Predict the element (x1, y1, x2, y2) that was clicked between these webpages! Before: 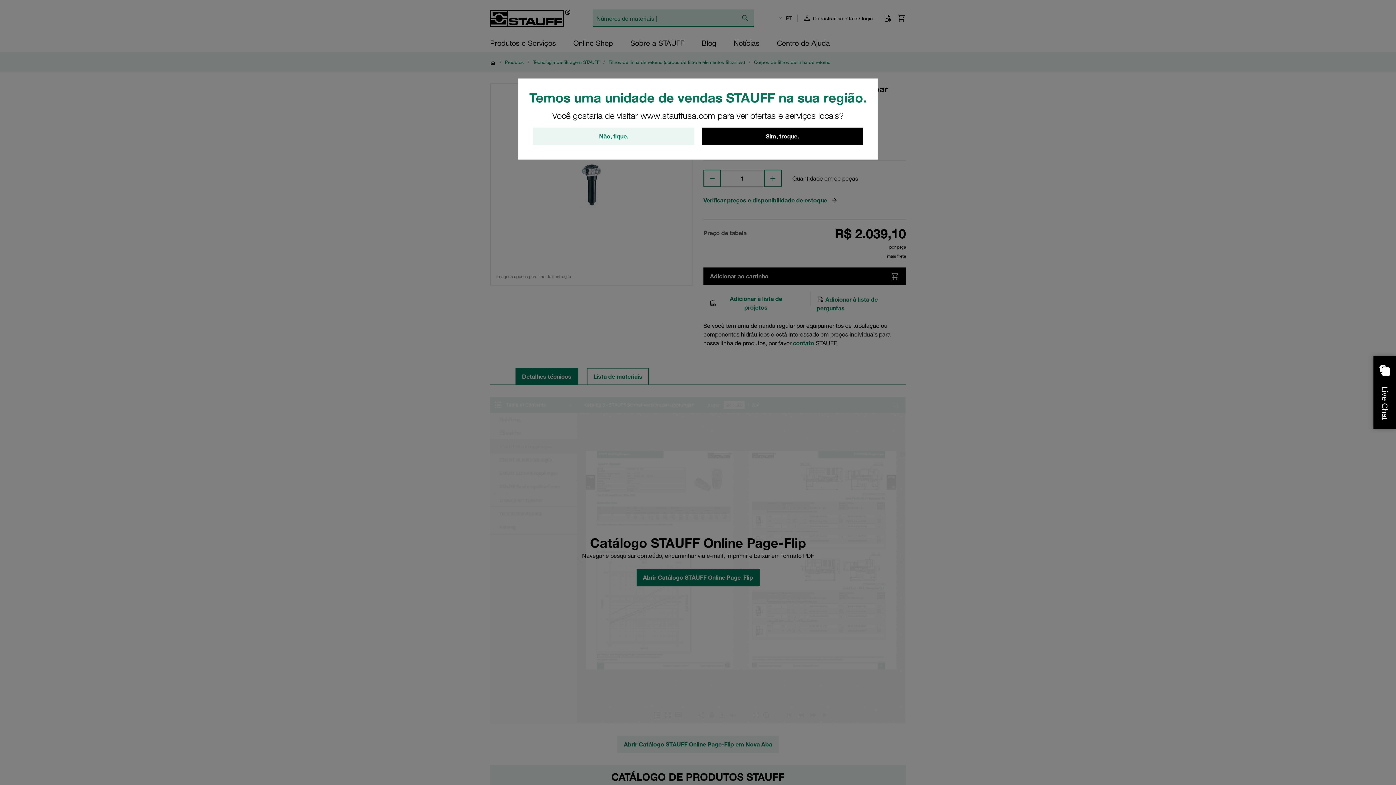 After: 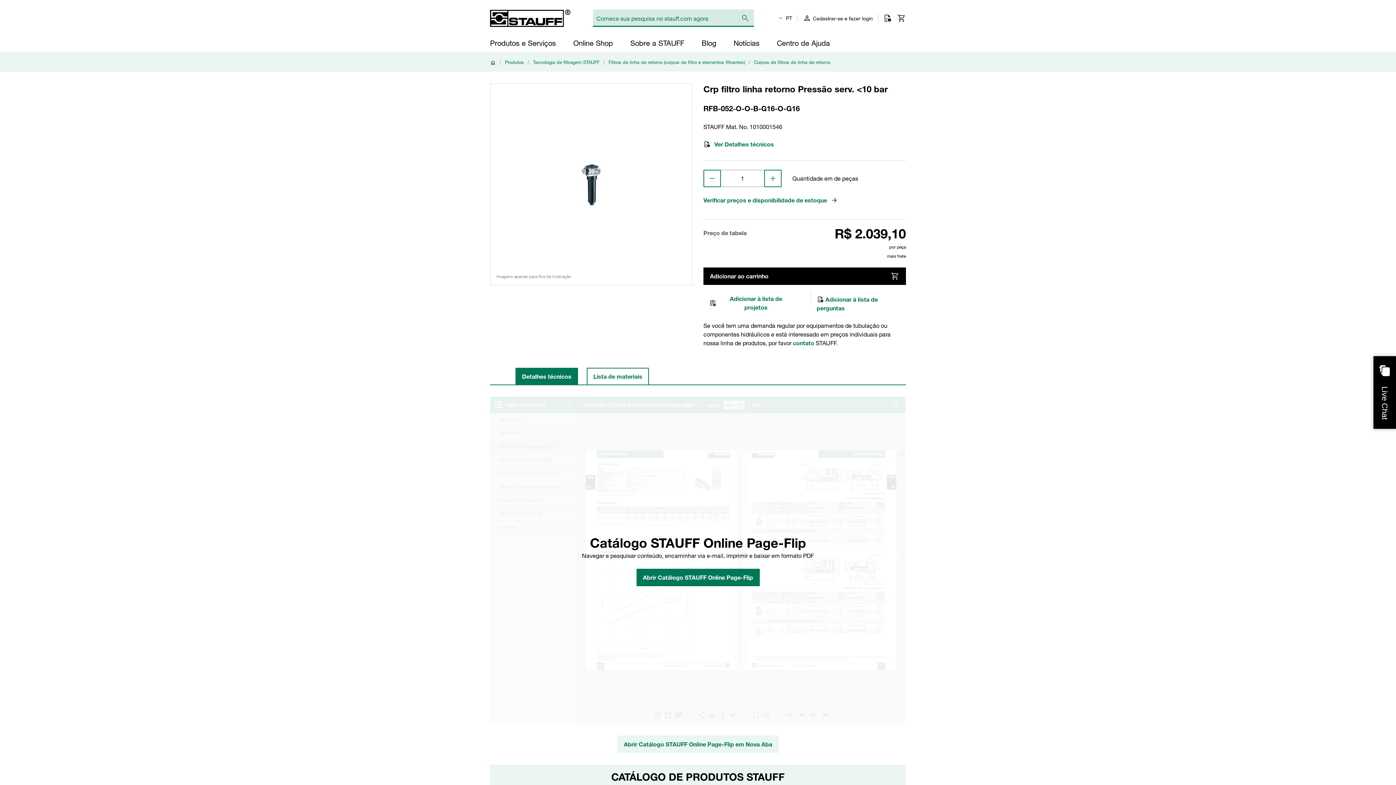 Action: bbox: (533, 127, 694, 145) label: Não, fique.